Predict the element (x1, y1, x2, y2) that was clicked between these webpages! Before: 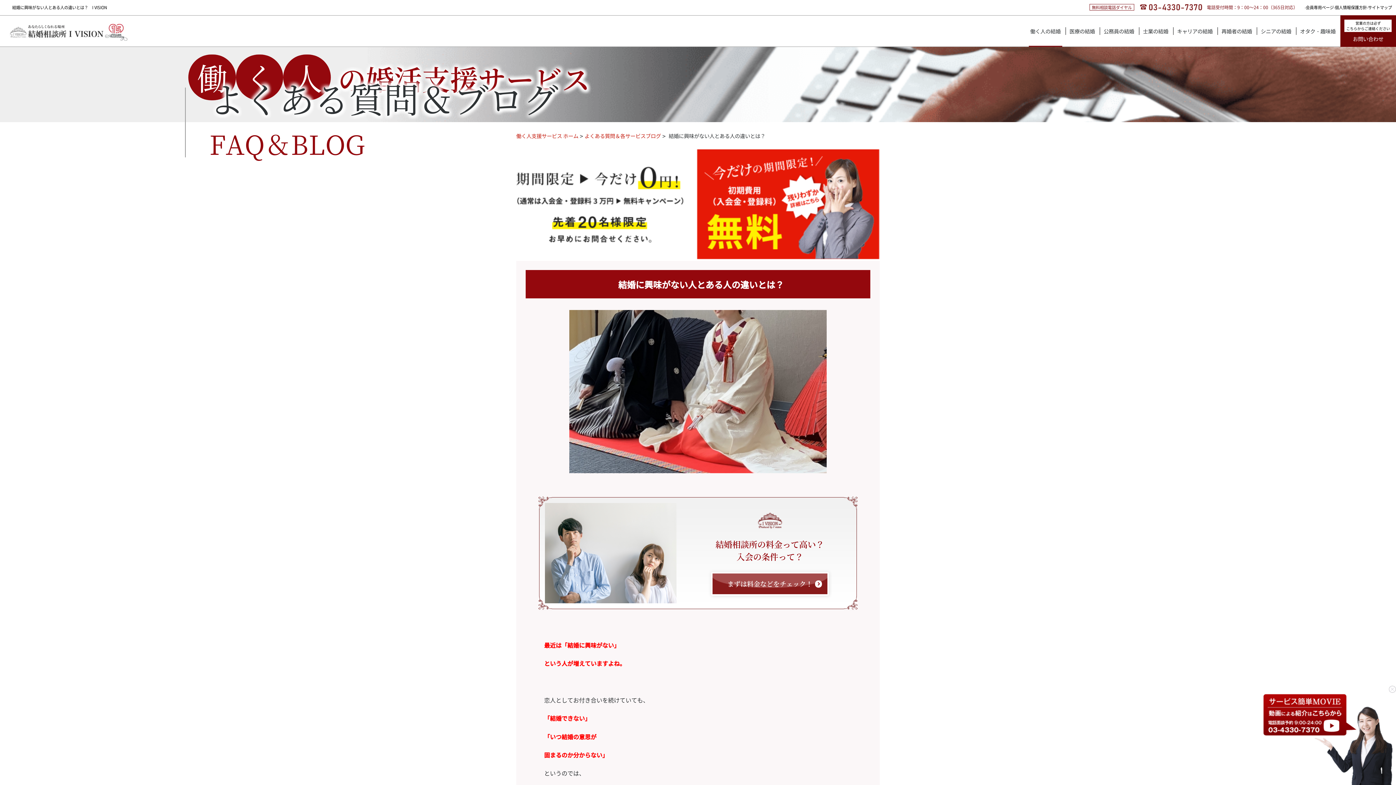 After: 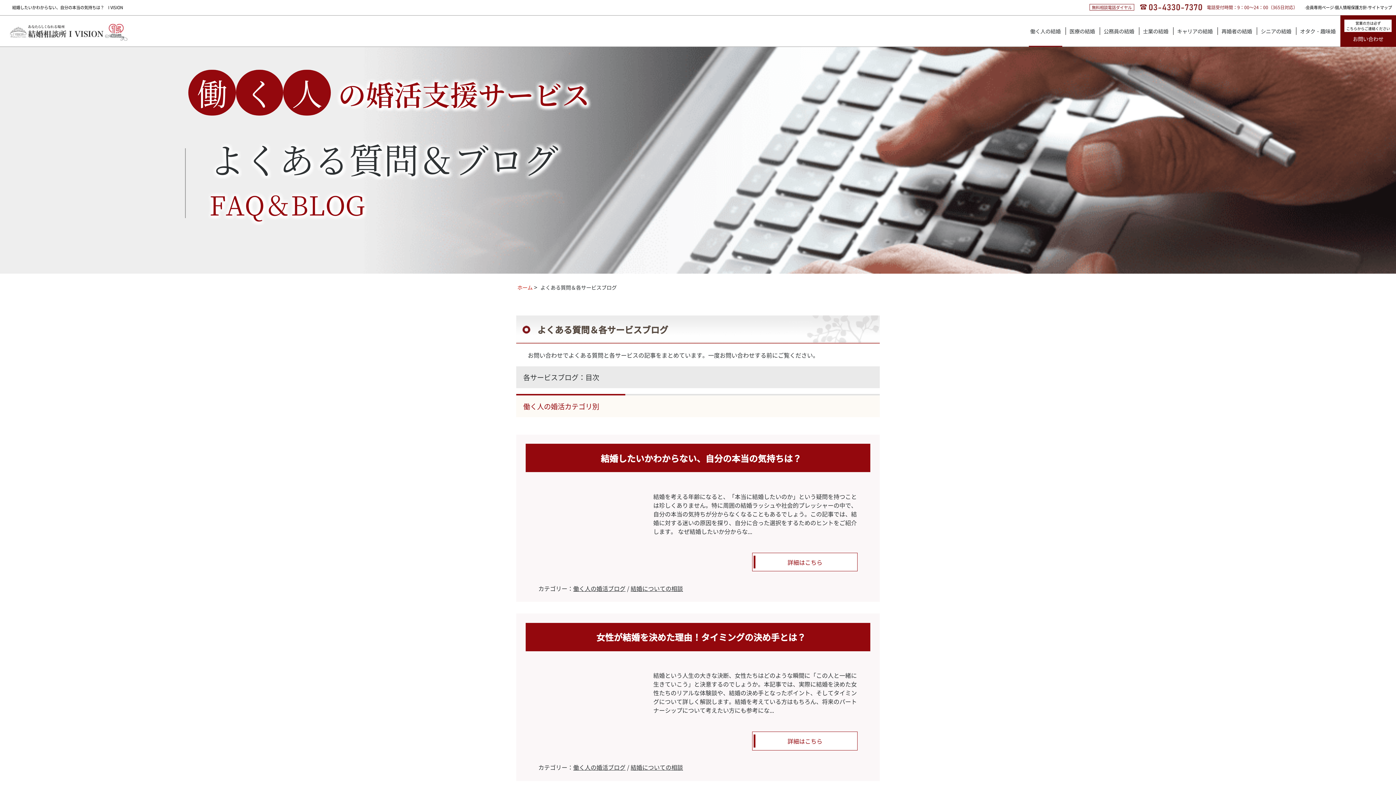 Action: bbox: (584, 132, 661, 139) label: よくある質問＆各サービスブログ